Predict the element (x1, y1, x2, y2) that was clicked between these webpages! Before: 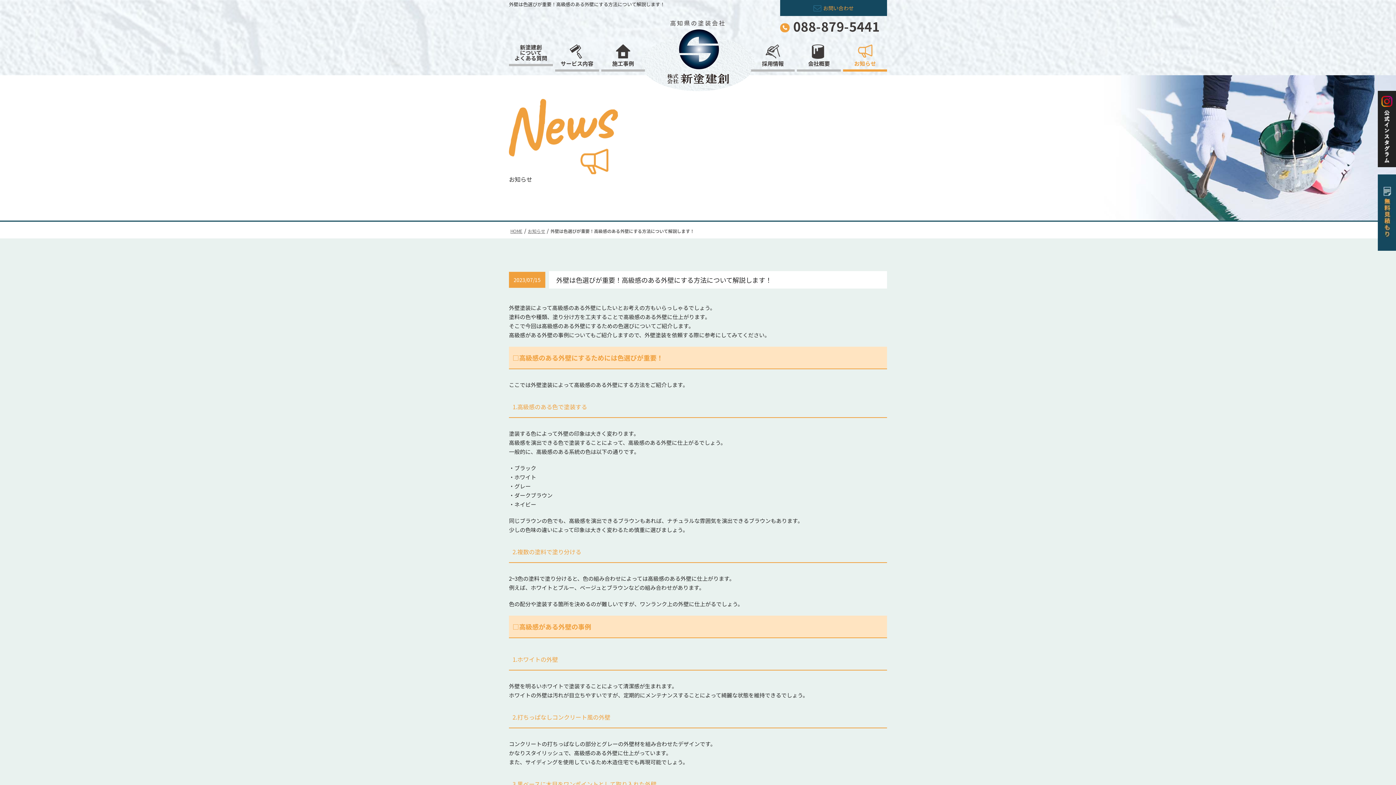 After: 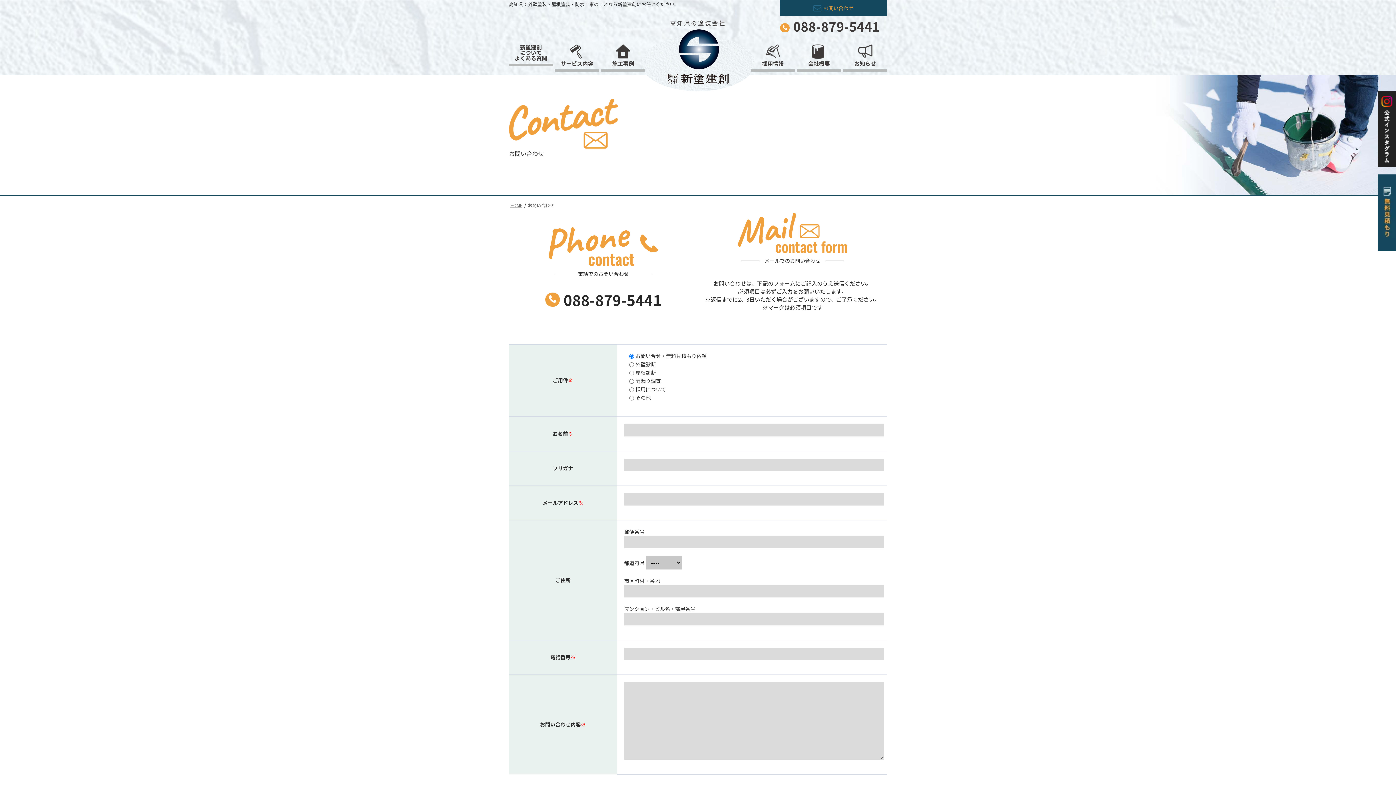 Action: bbox: (1378, 174, 1396, 250)